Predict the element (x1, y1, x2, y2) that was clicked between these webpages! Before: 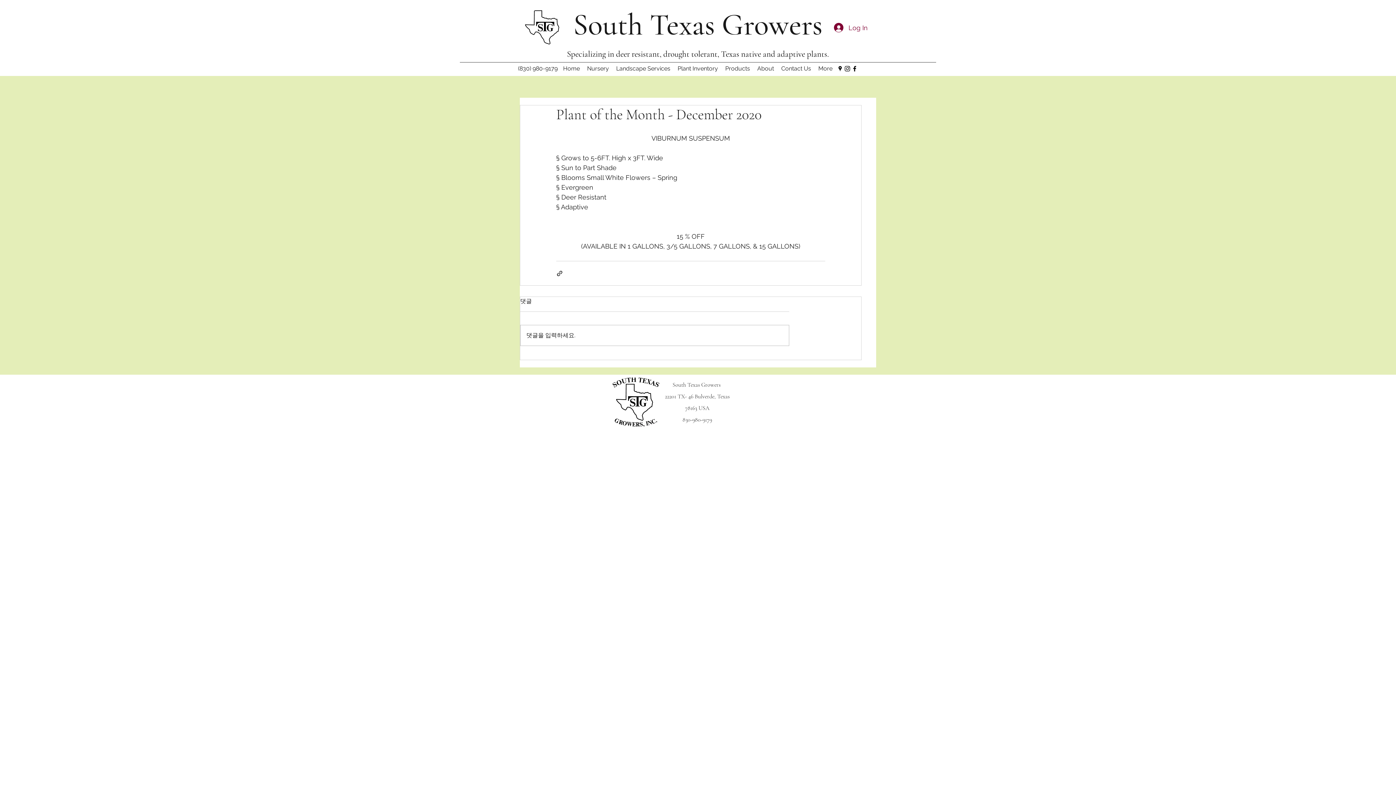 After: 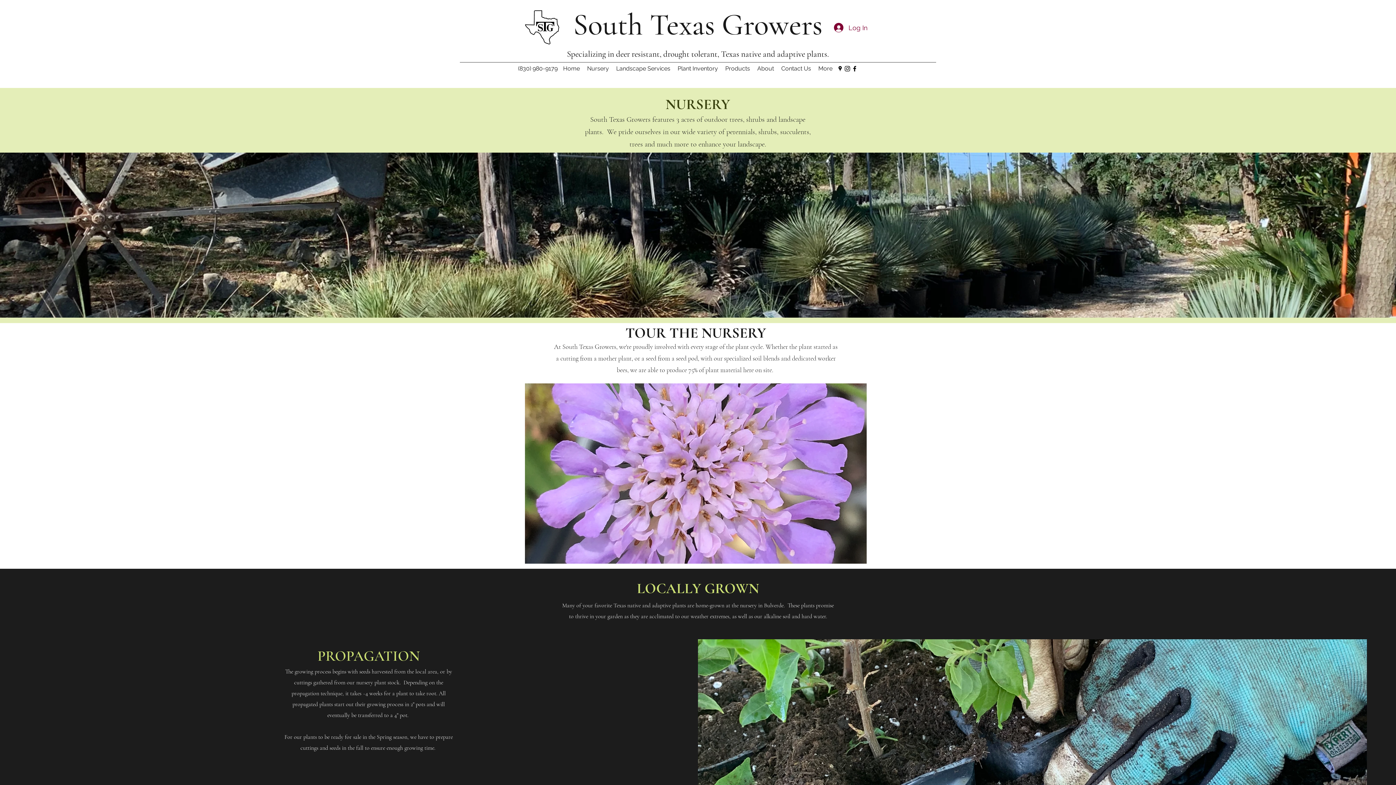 Action: bbox: (583, 61, 612, 75) label: Nursery